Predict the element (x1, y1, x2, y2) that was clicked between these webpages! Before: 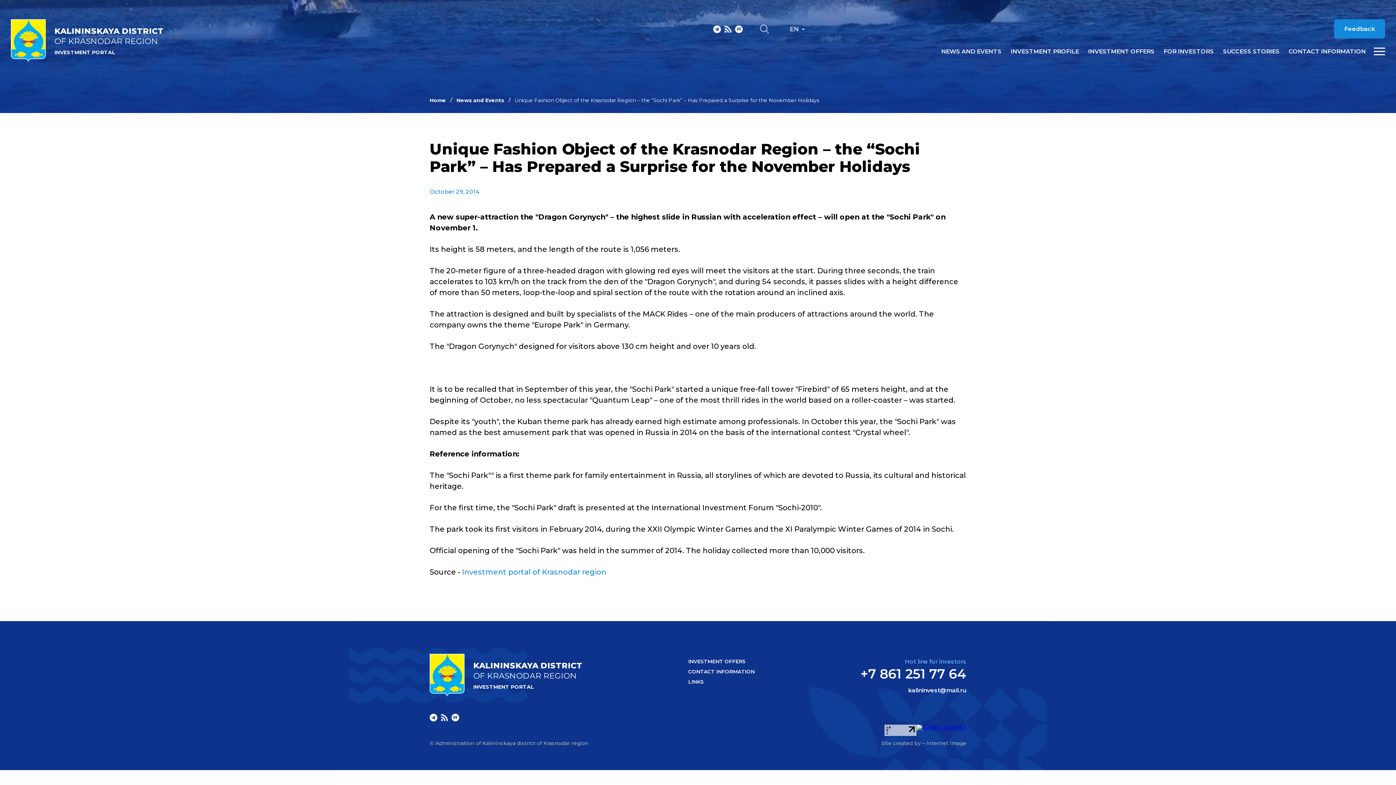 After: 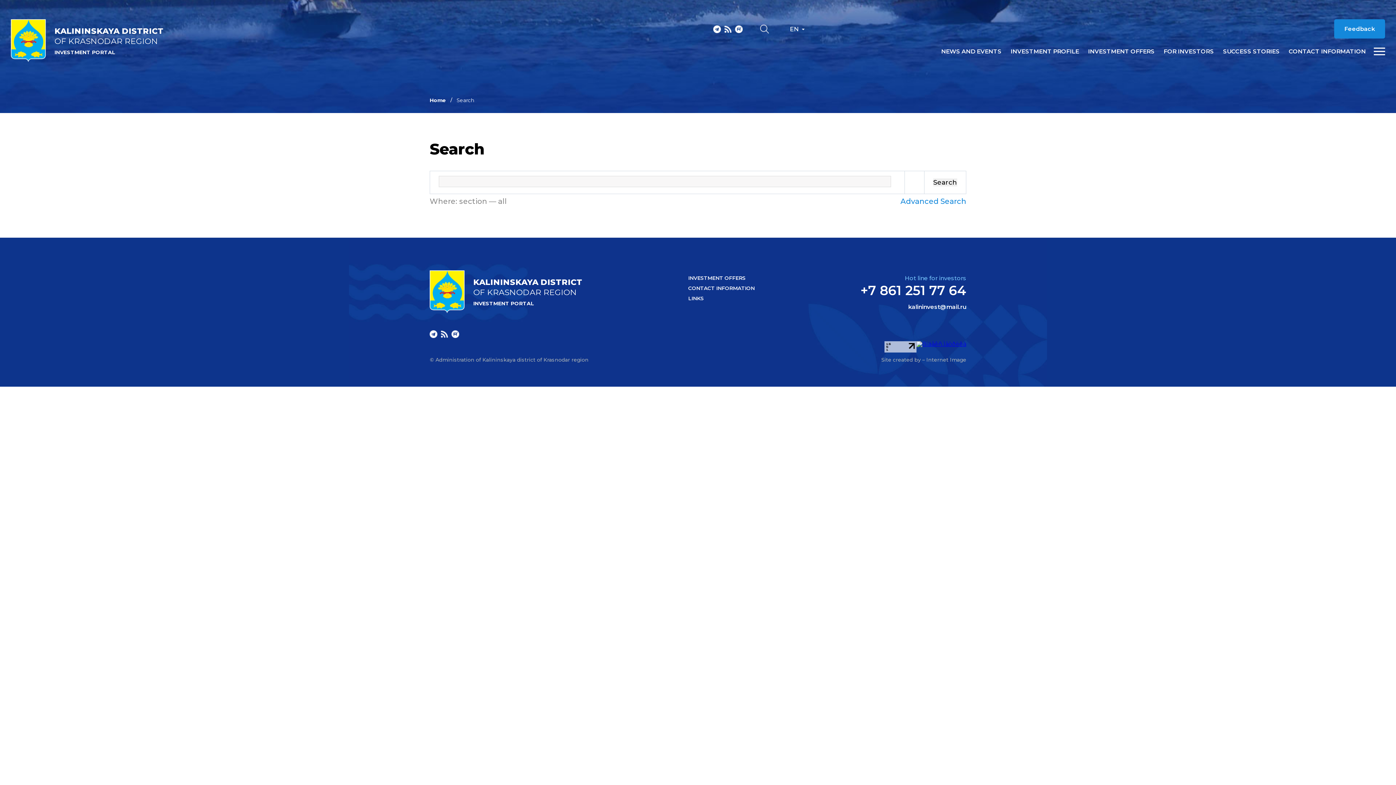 Action: bbox: (760, 24, 769, 33)